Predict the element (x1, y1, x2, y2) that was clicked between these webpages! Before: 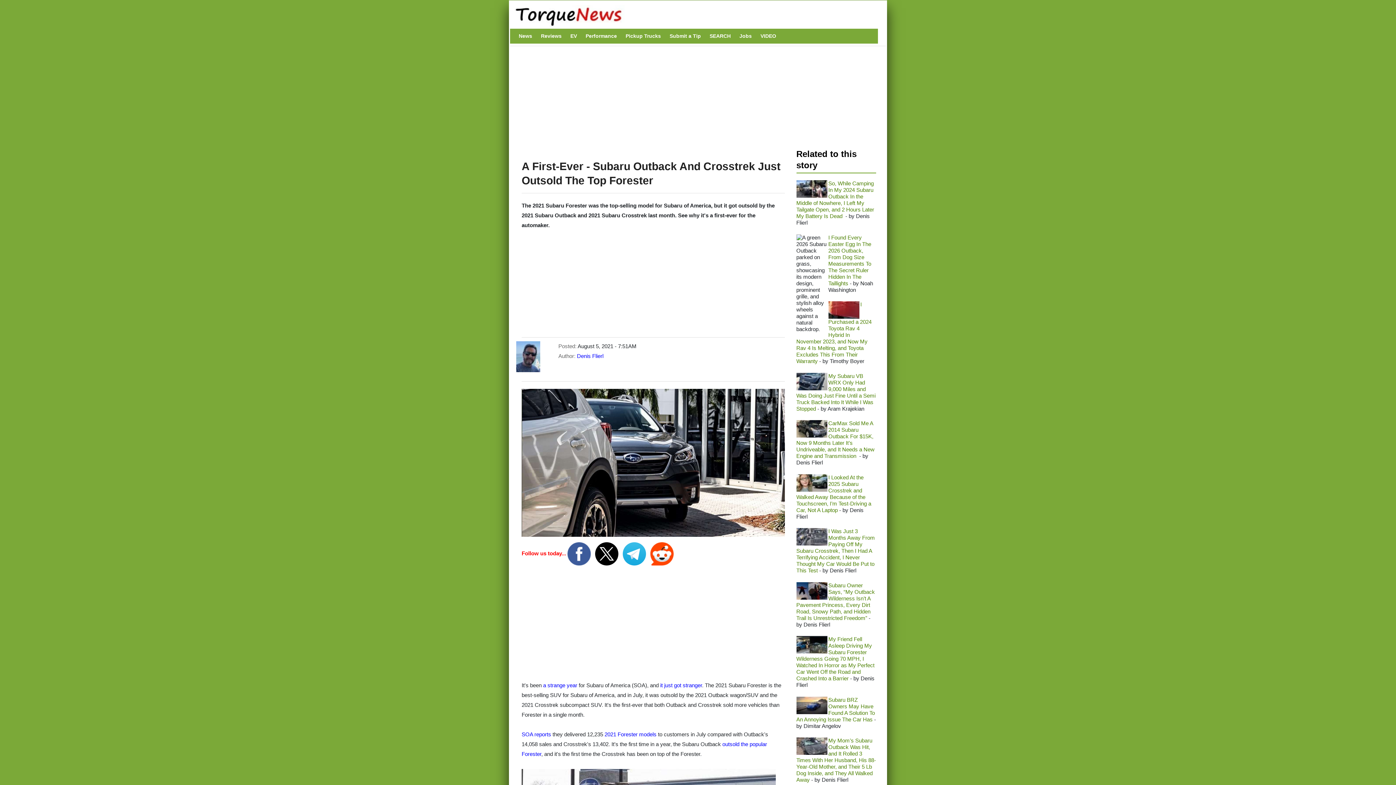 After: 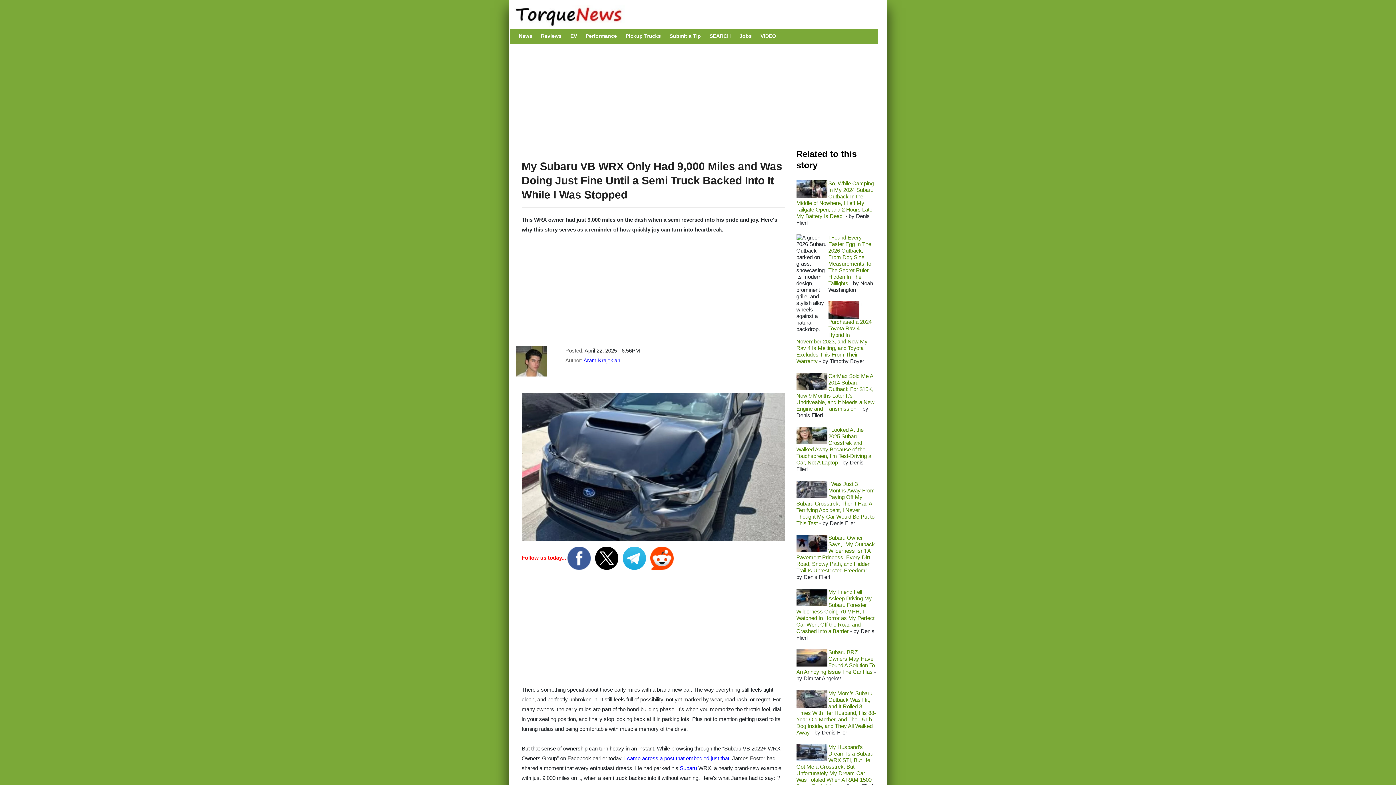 Action: label: My Subaru VB WRX Only Had 9,000 Miles and Was Doing Just Fine Until a Semi Truck Backed Into It While I Was Stopped bbox: (796, 372, 875, 411)